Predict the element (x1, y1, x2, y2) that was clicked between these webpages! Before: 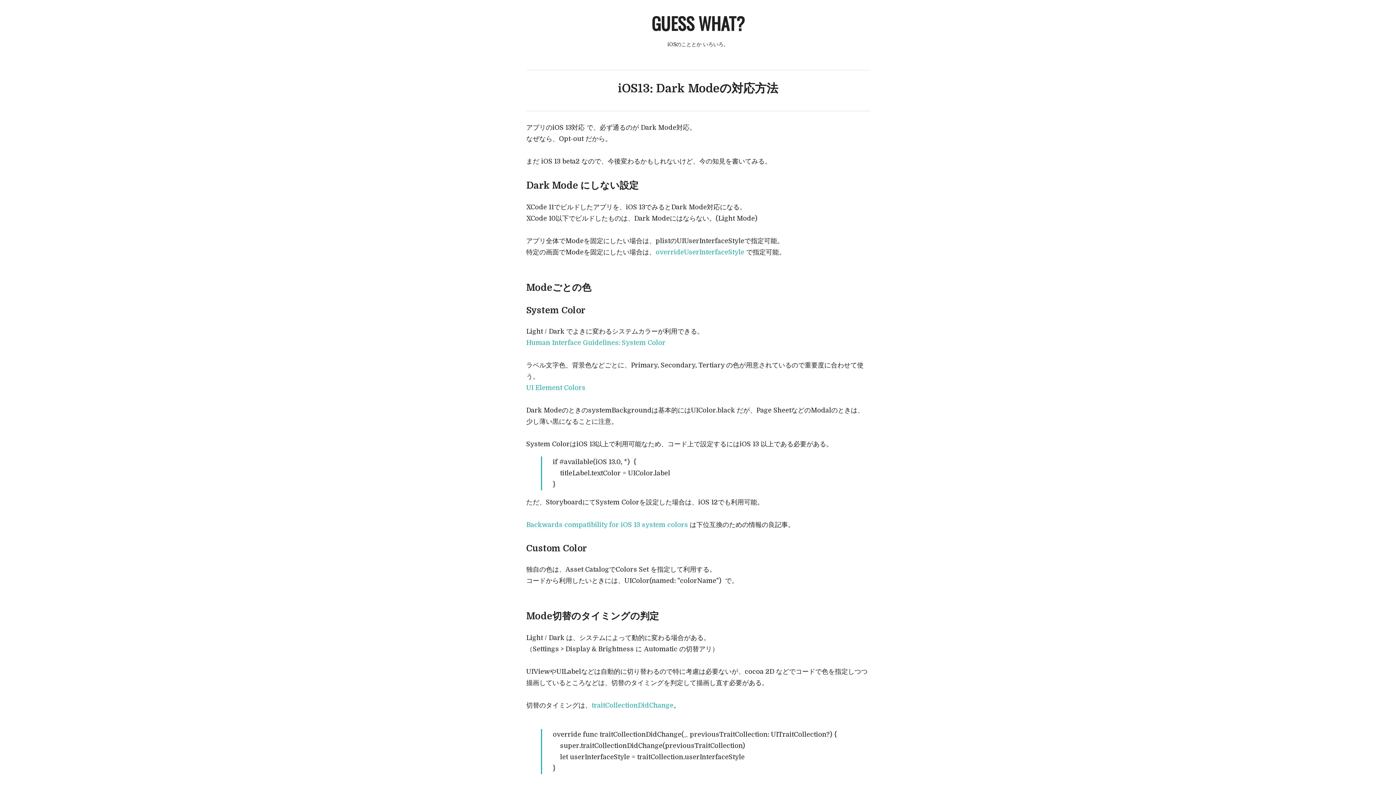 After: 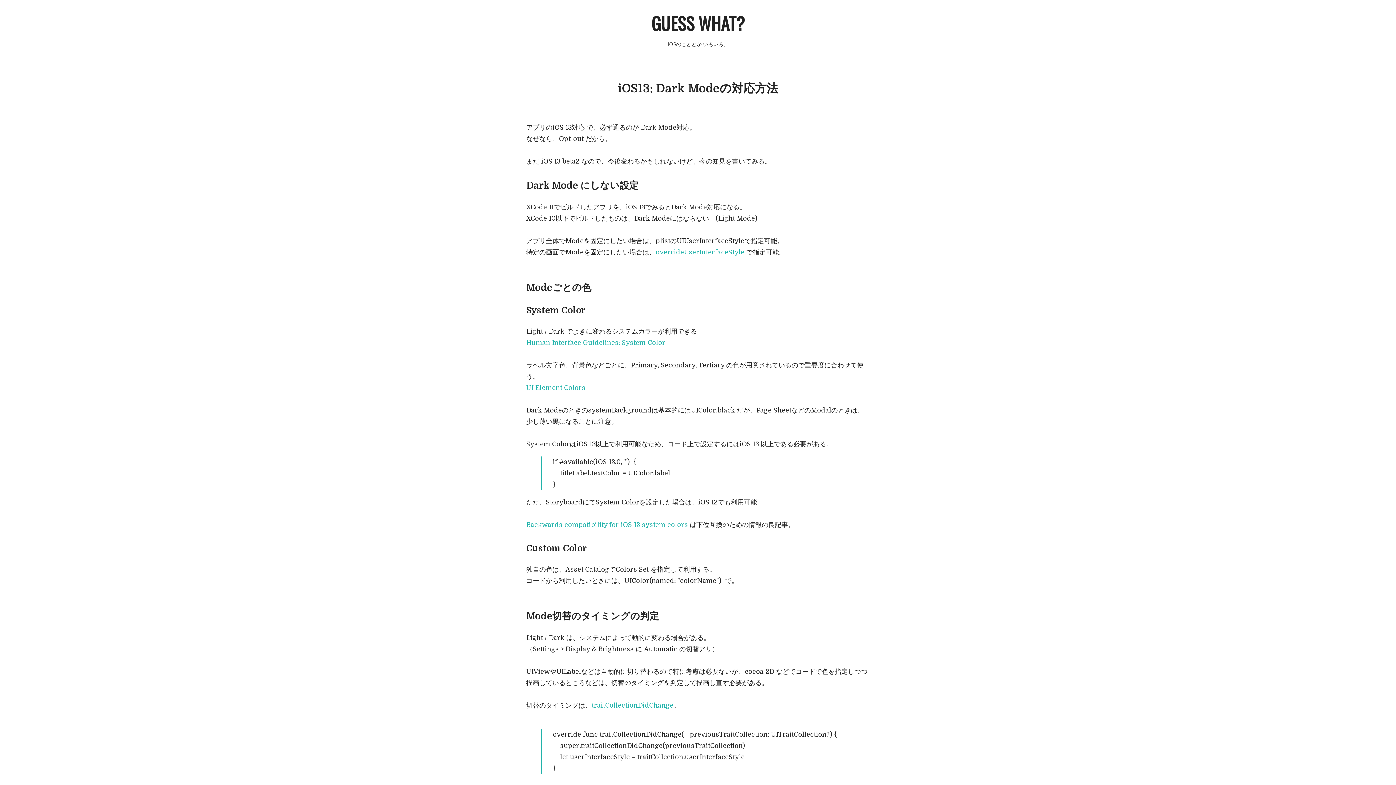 Action: bbox: (655, 248, 744, 256) label: overrideUserInterfaceStyle